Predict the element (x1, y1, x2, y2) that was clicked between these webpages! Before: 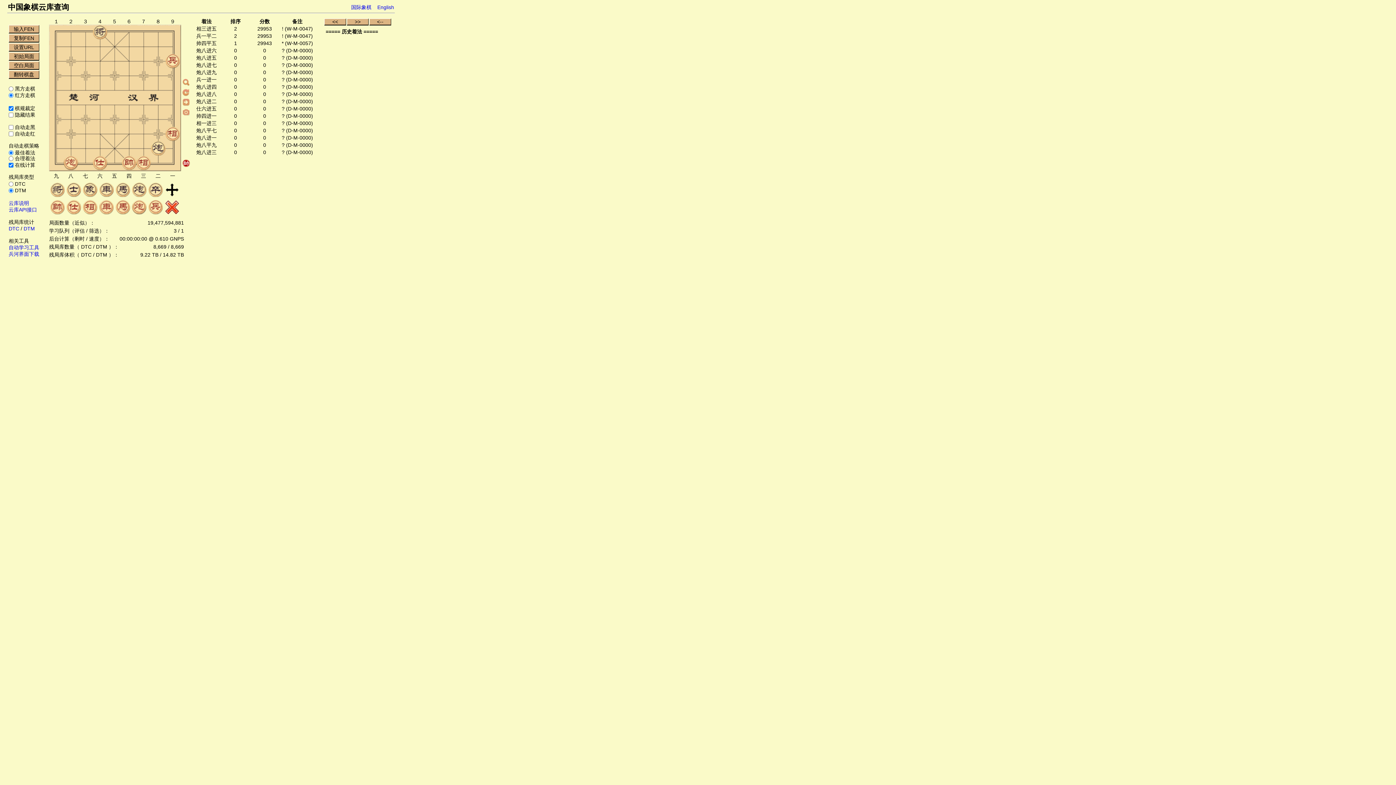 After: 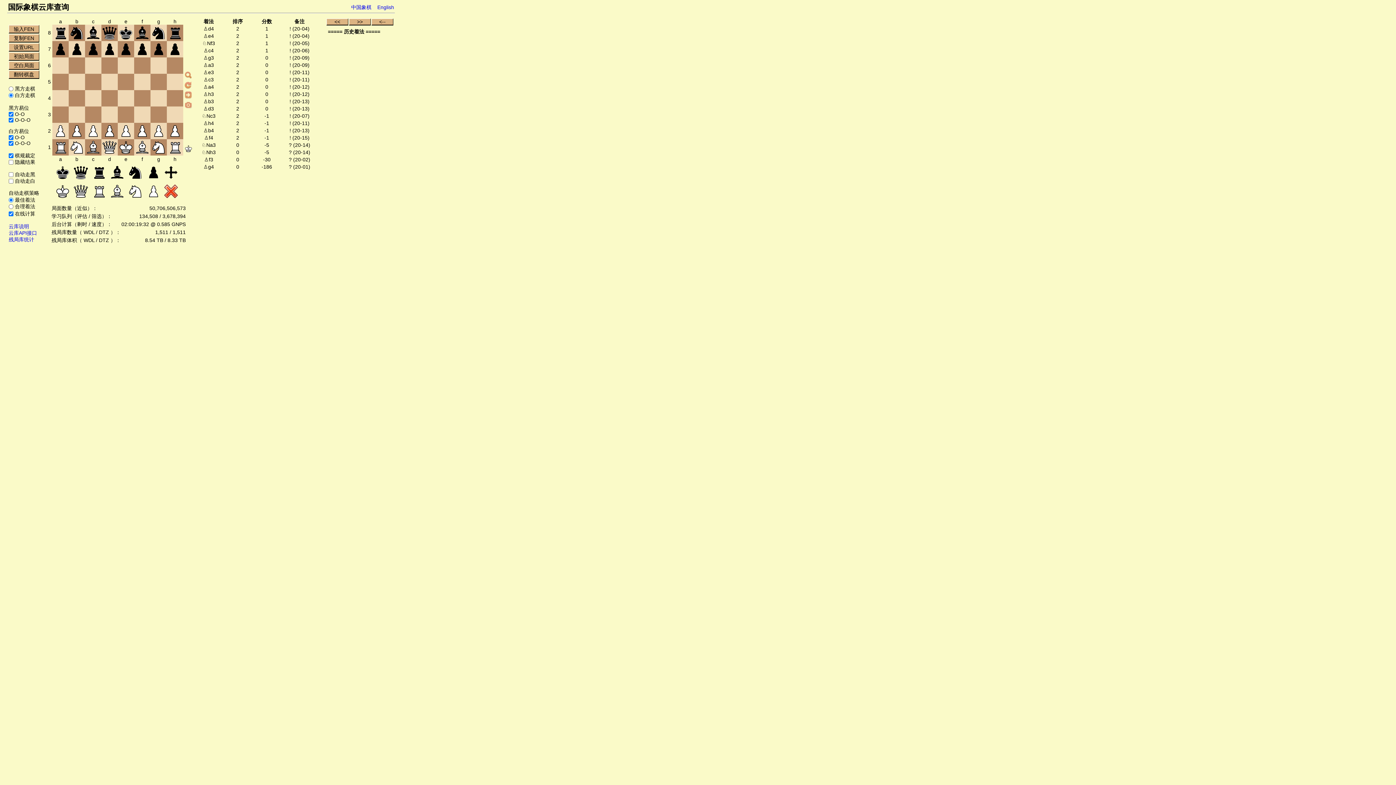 Action: label: 国际象棋 bbox: (351, 4, 371, 10)